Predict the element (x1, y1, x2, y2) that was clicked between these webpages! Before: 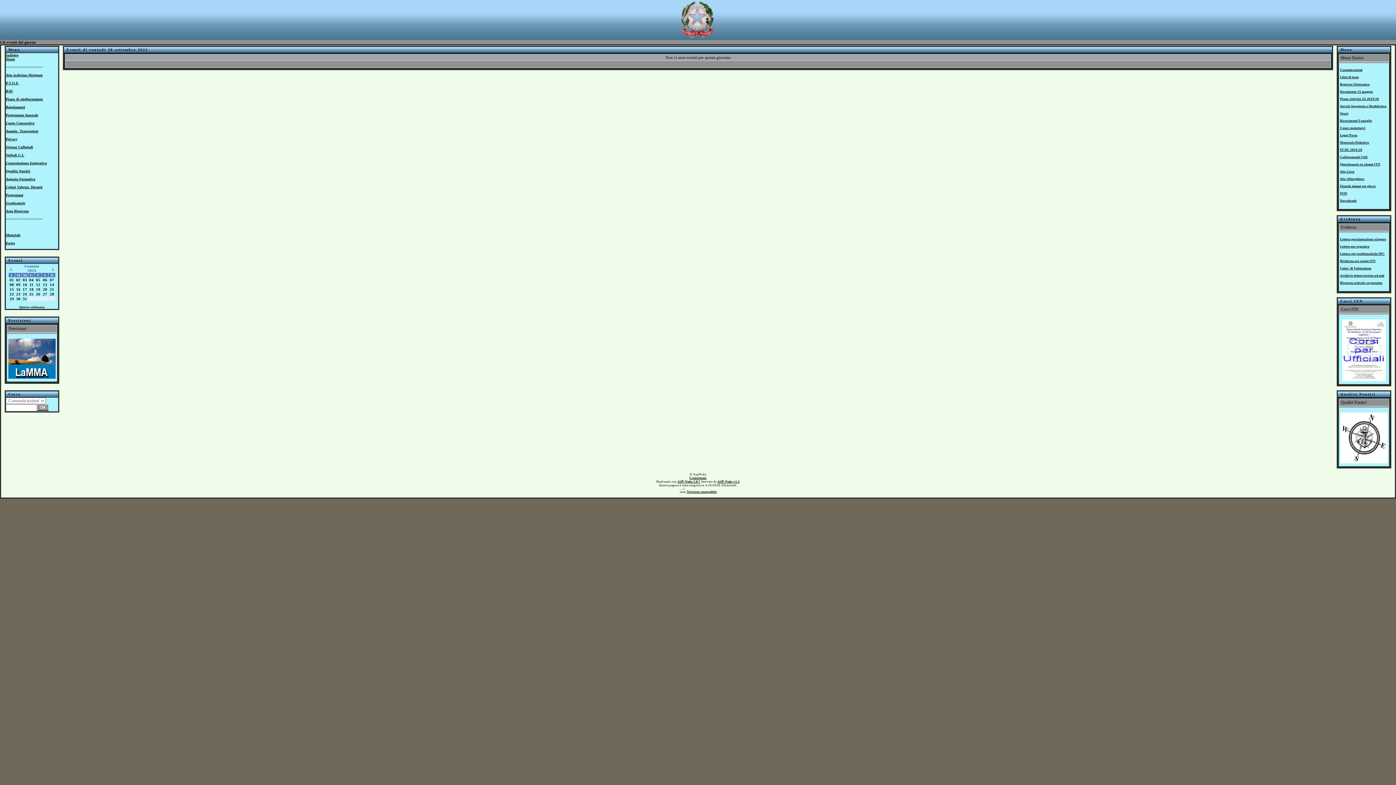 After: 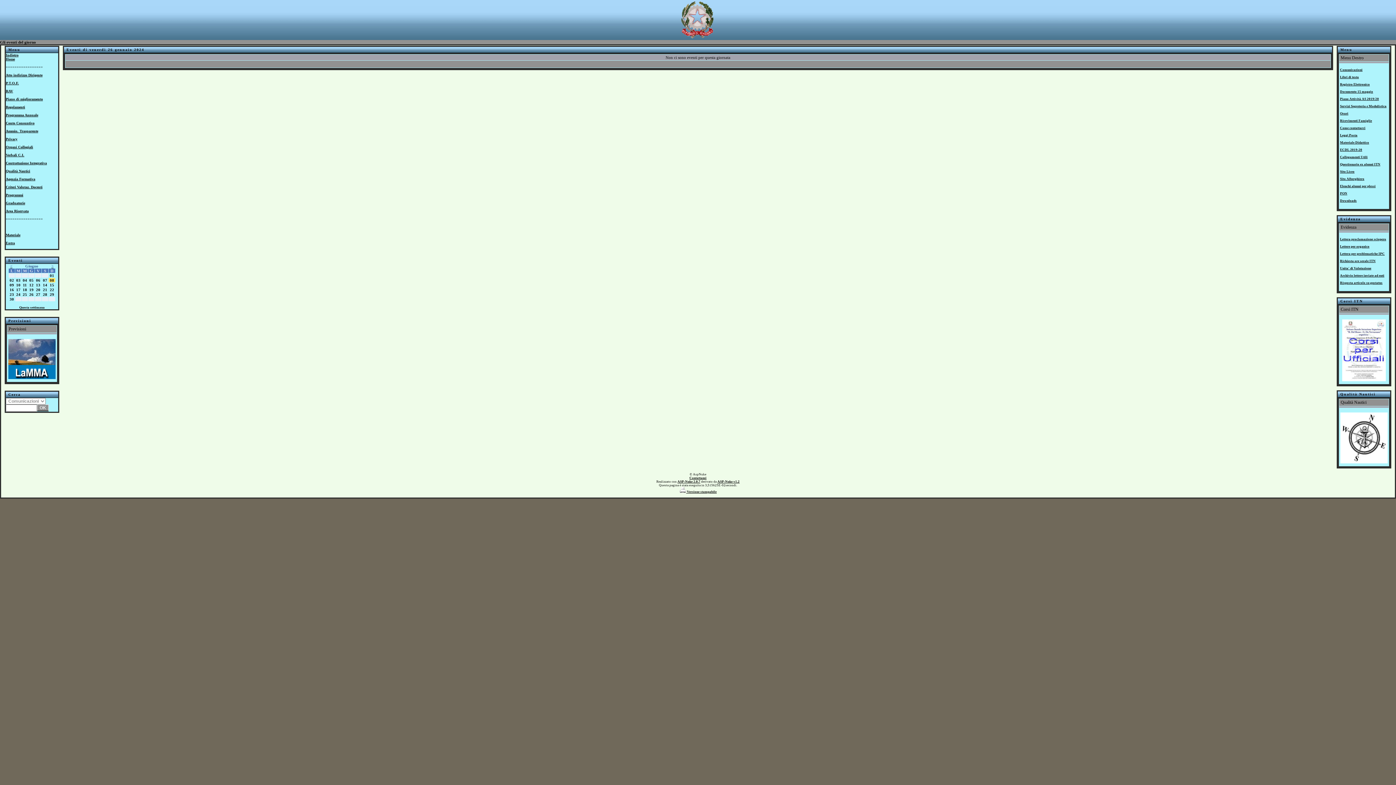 Action: bbox: (36, 292, 40, 296) label: 26